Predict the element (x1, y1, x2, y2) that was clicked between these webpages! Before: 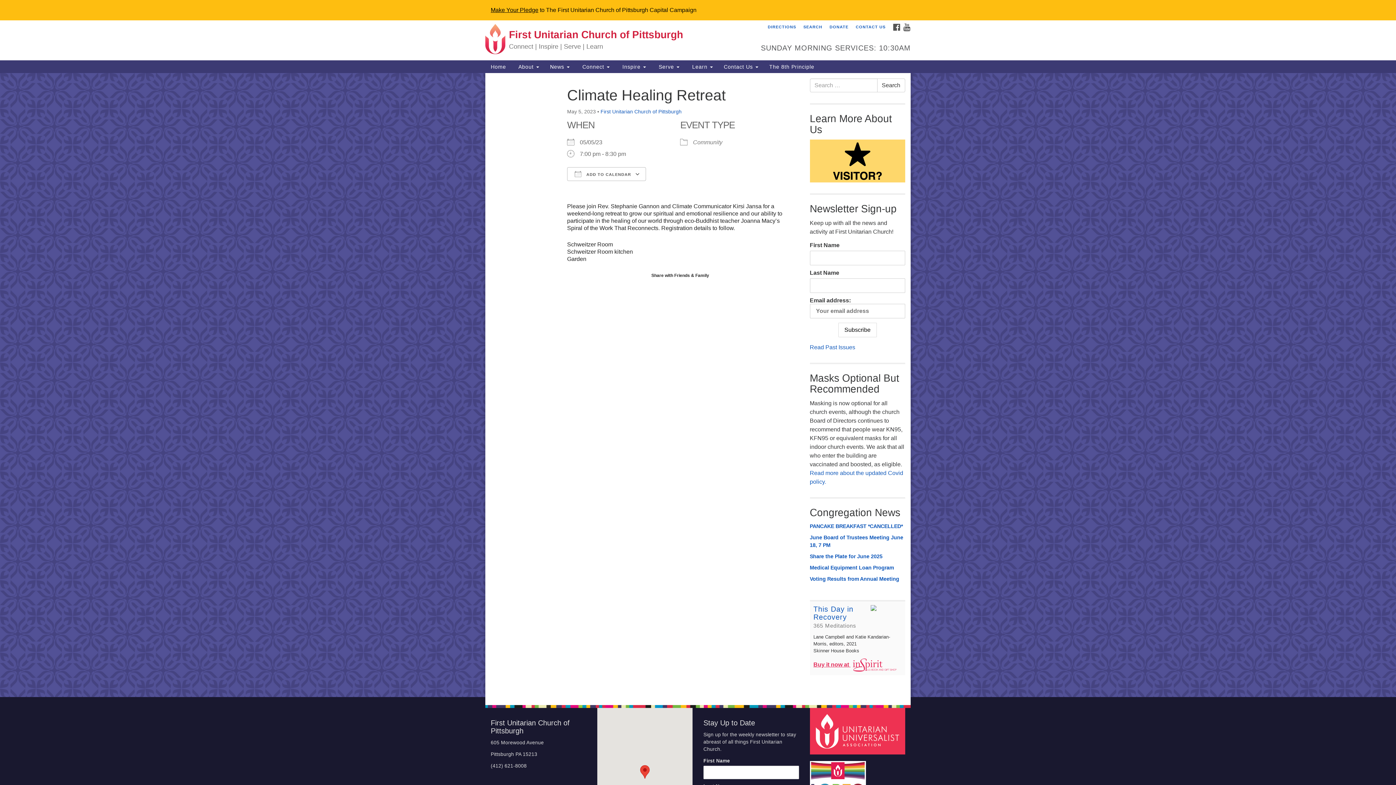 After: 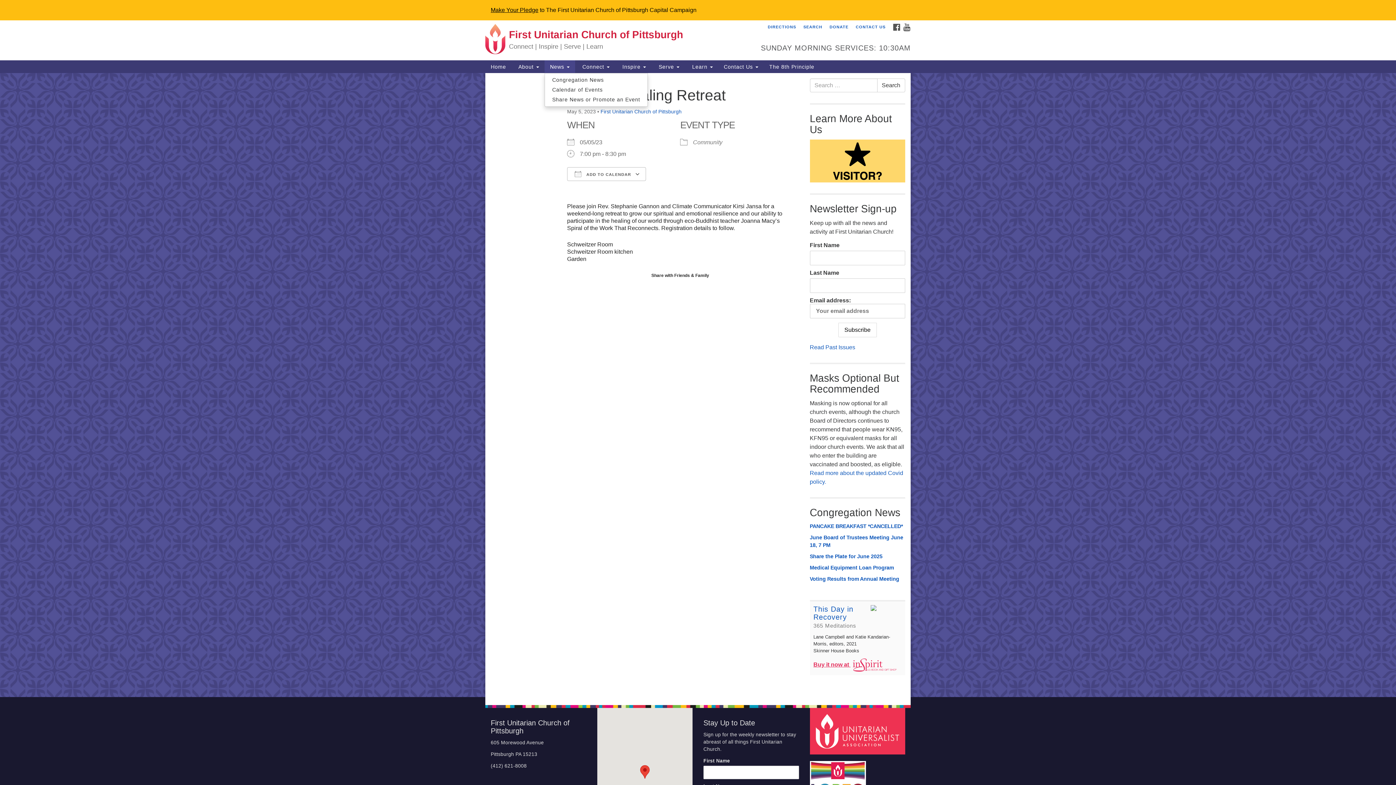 Action: bbox: (544, 60, 575, 73) label: News 